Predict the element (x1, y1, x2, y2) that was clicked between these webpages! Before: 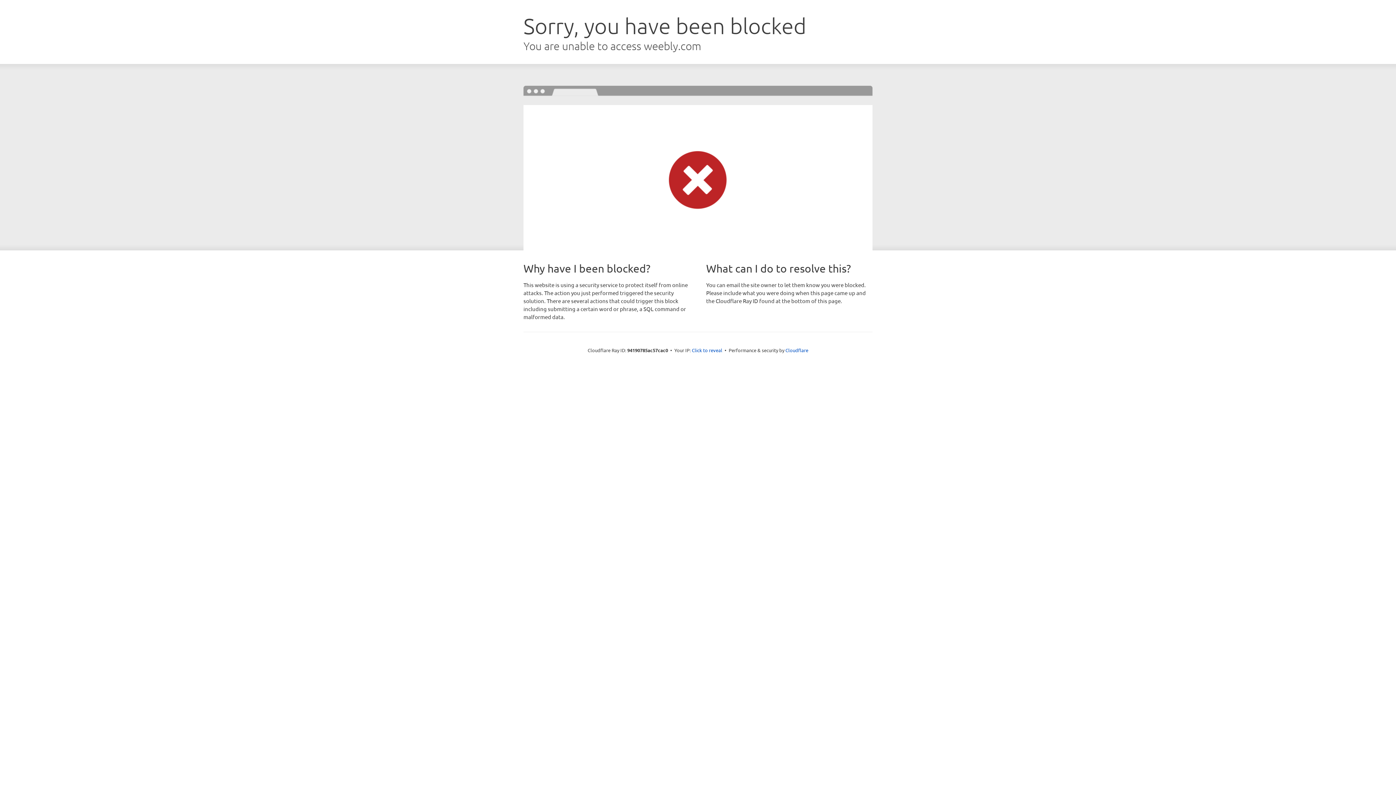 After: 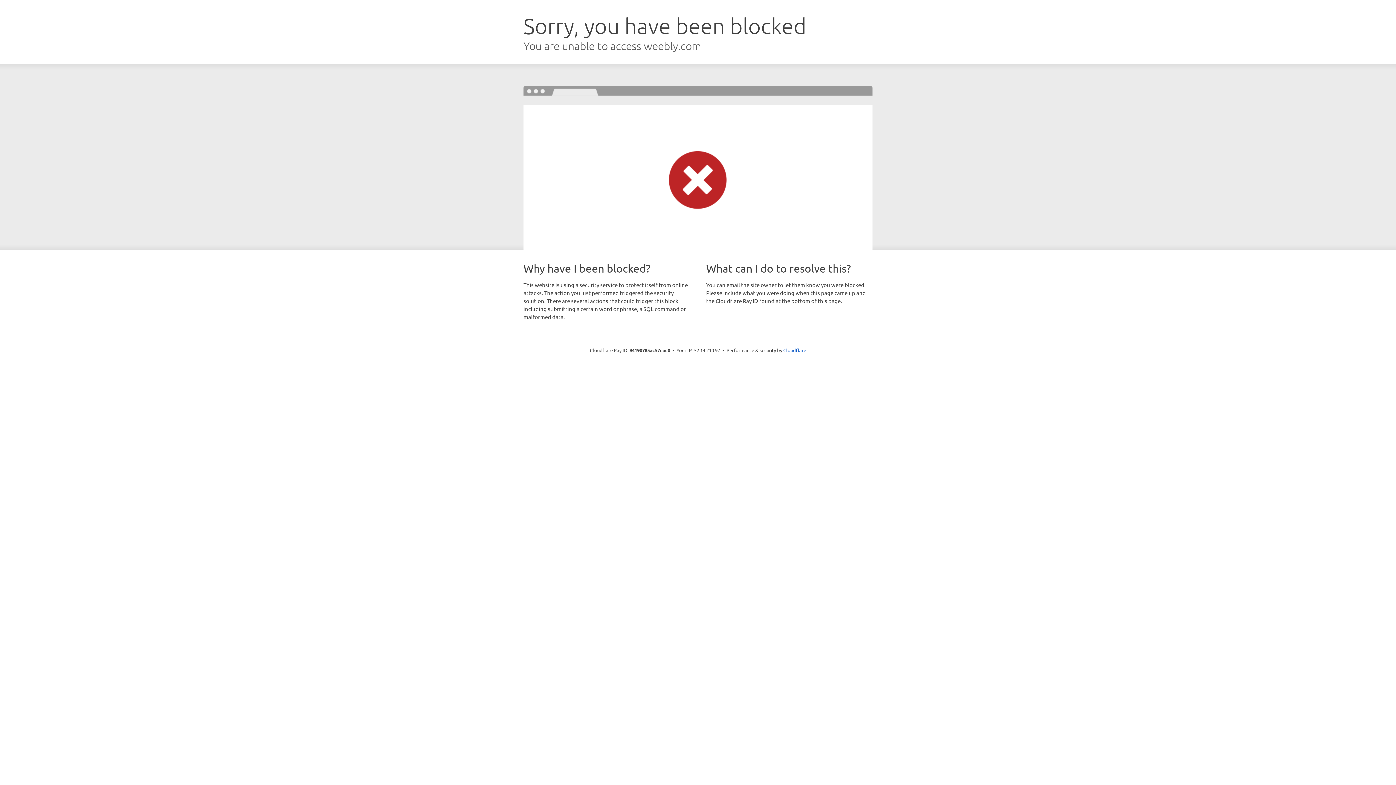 Action: bbox: (692, 346, 722, 353) label: Click to reveal